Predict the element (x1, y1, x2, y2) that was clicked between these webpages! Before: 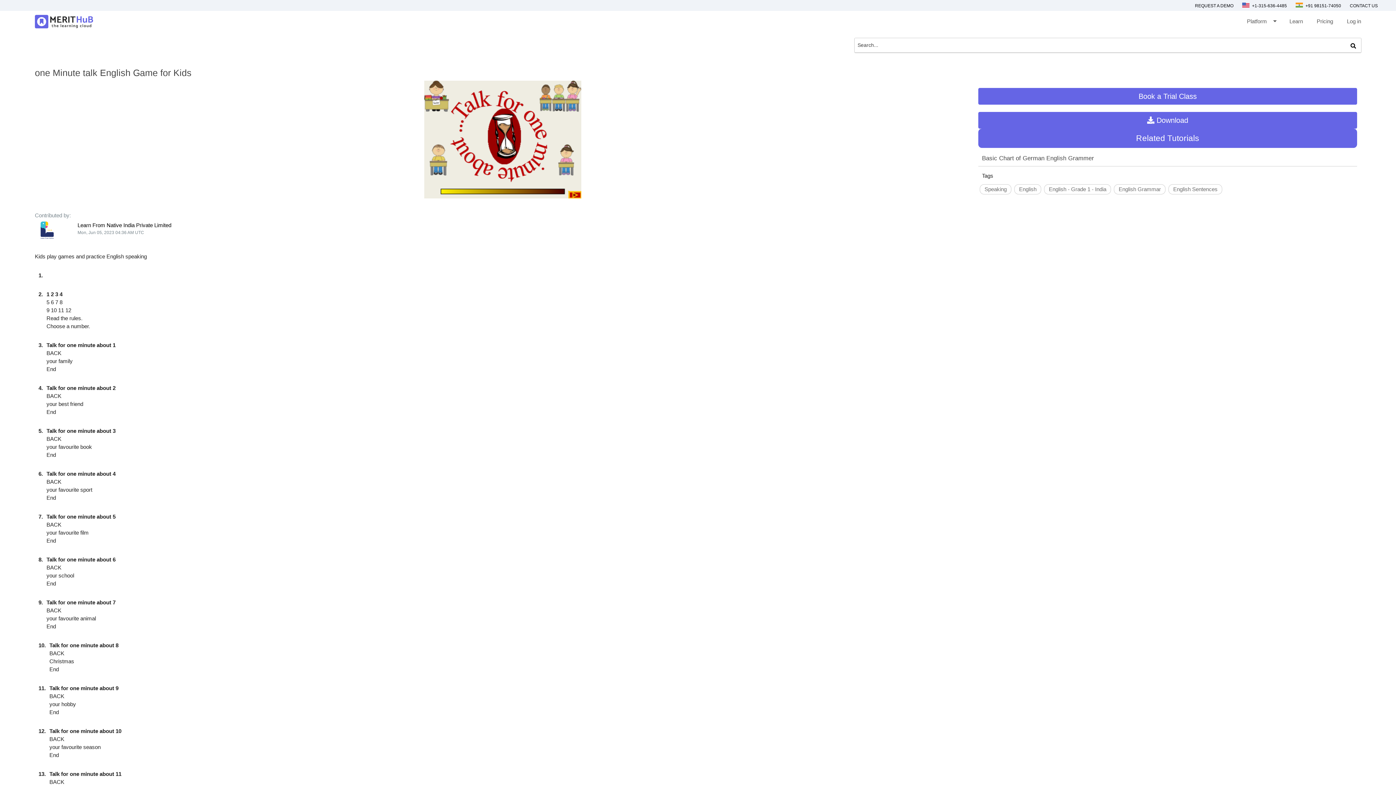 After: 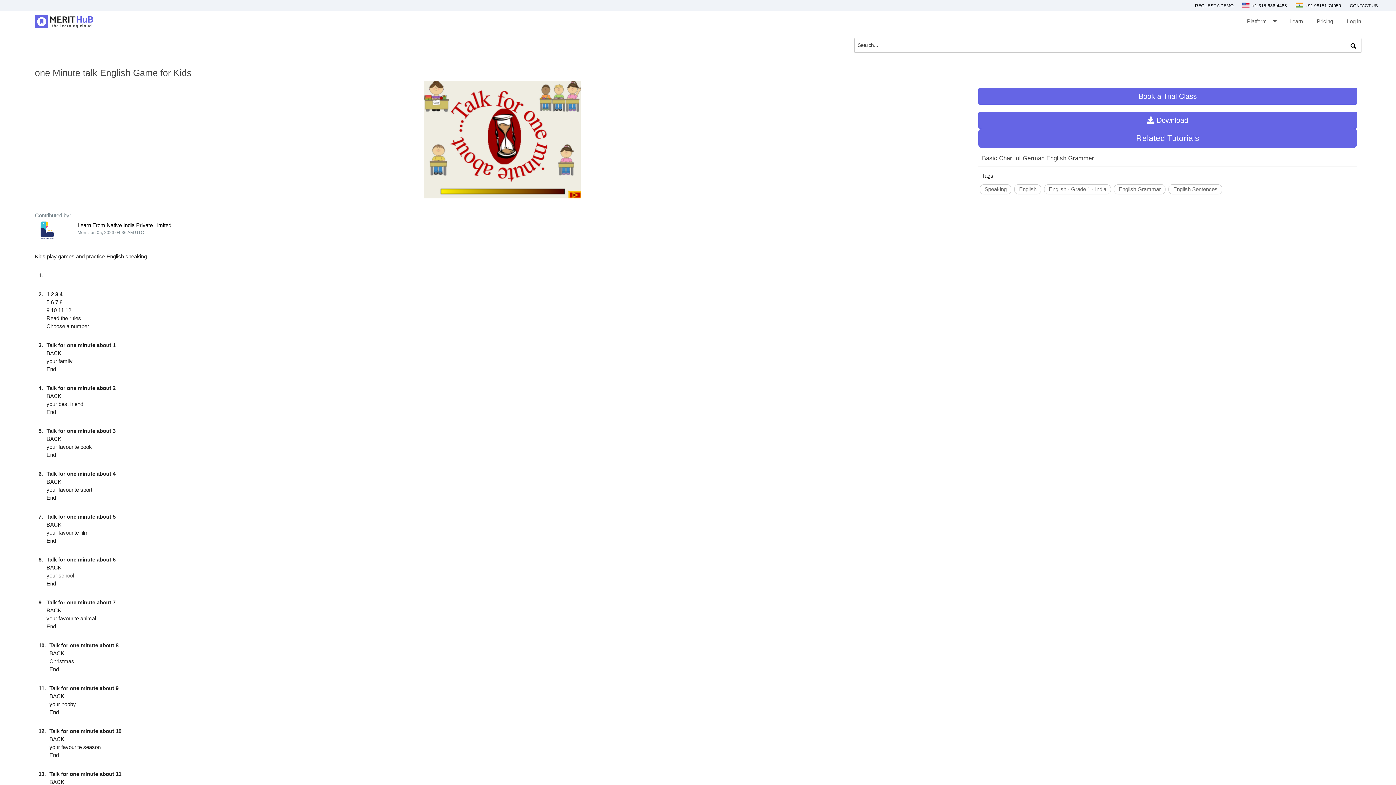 Action: bbox: (1361, 37, 1367, 55)